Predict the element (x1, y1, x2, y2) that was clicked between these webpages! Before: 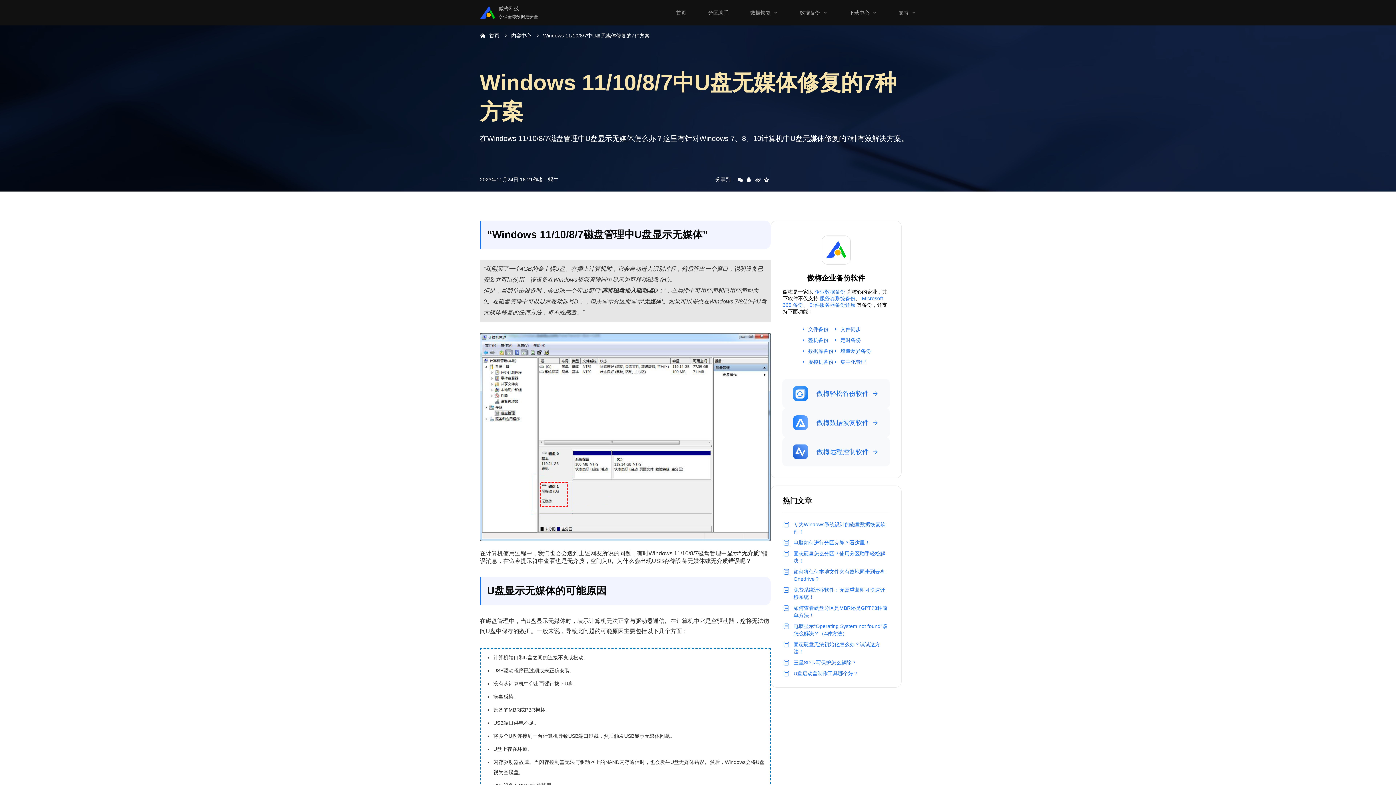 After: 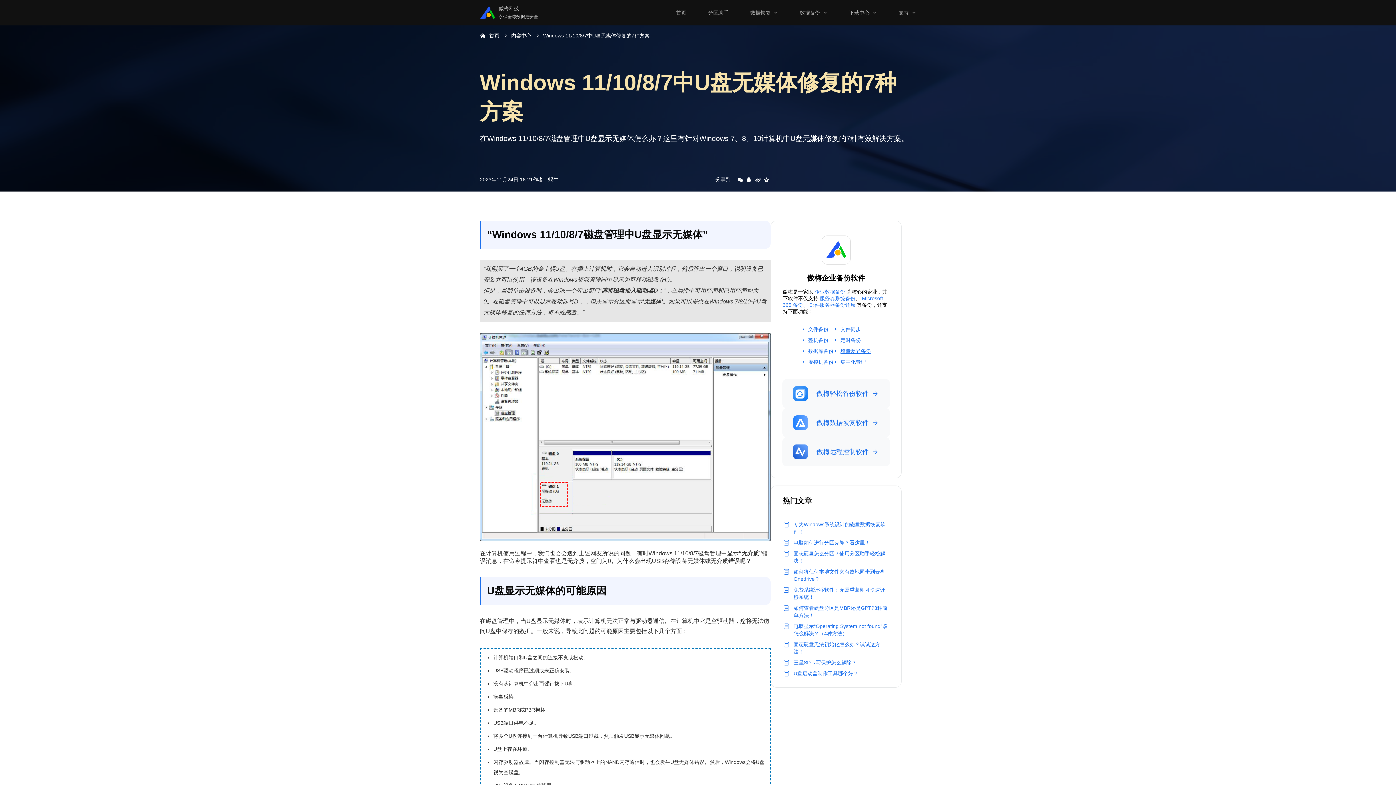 Action: bbox: (840, 345, 871, 356) label: 增量差异备份